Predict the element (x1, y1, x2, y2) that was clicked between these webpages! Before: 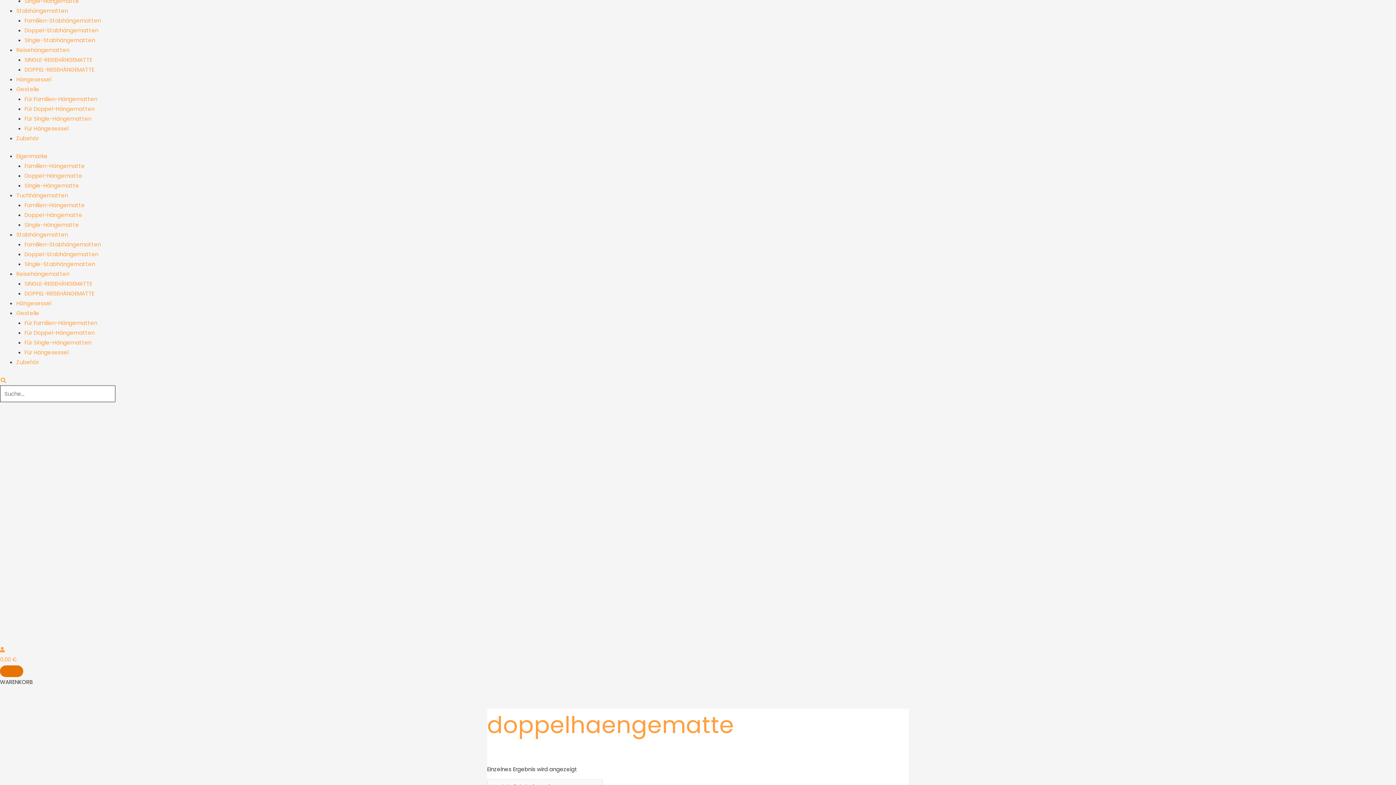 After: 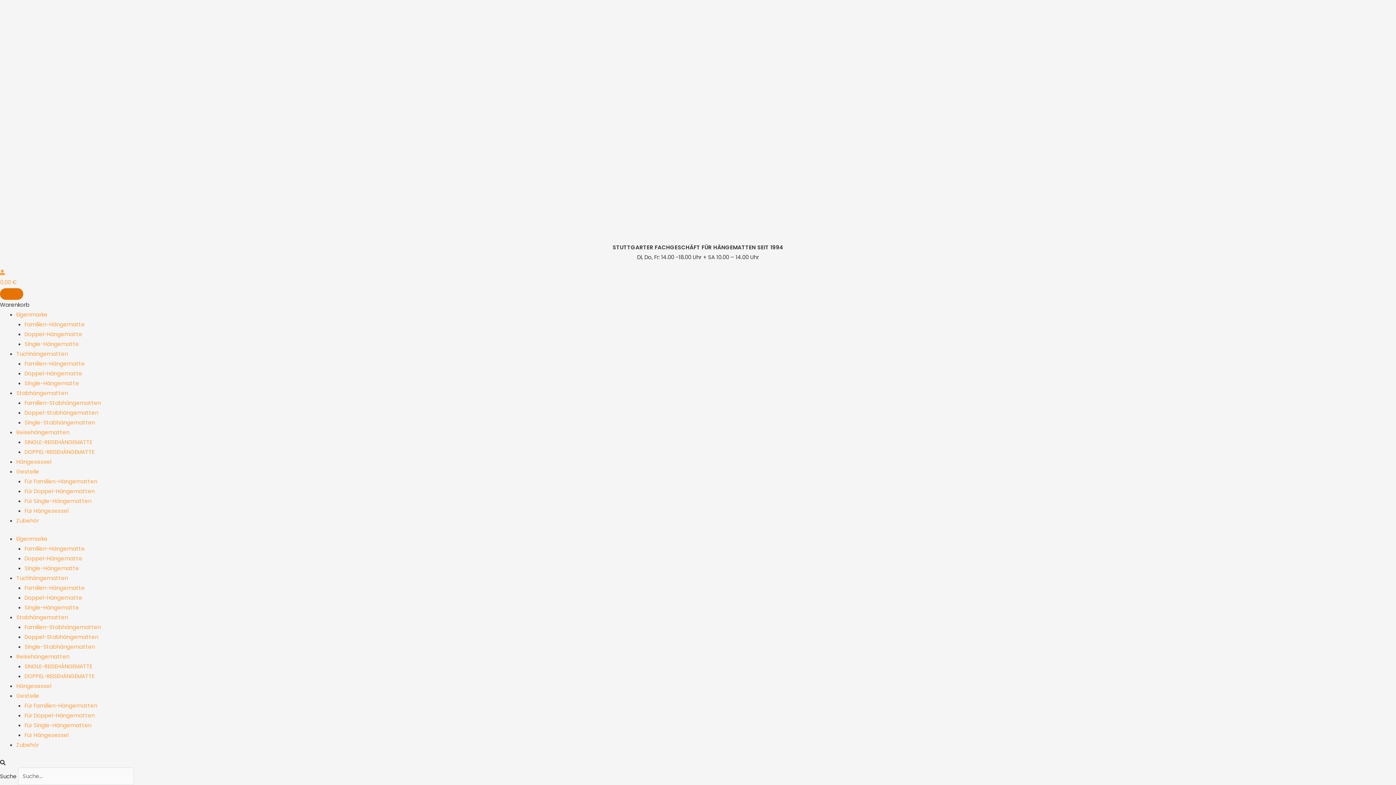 Action: label: Gestelle bbox: (16, 85, 39, 92)